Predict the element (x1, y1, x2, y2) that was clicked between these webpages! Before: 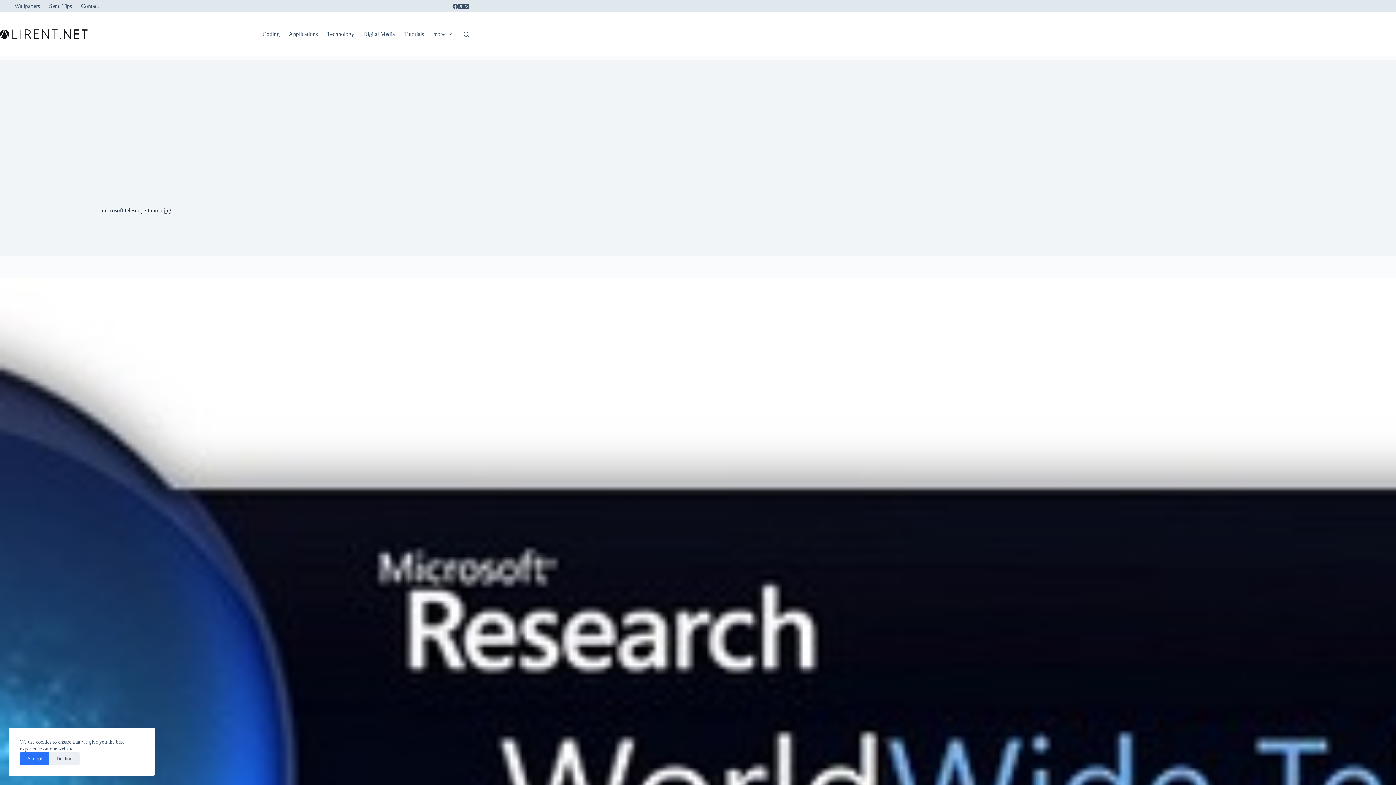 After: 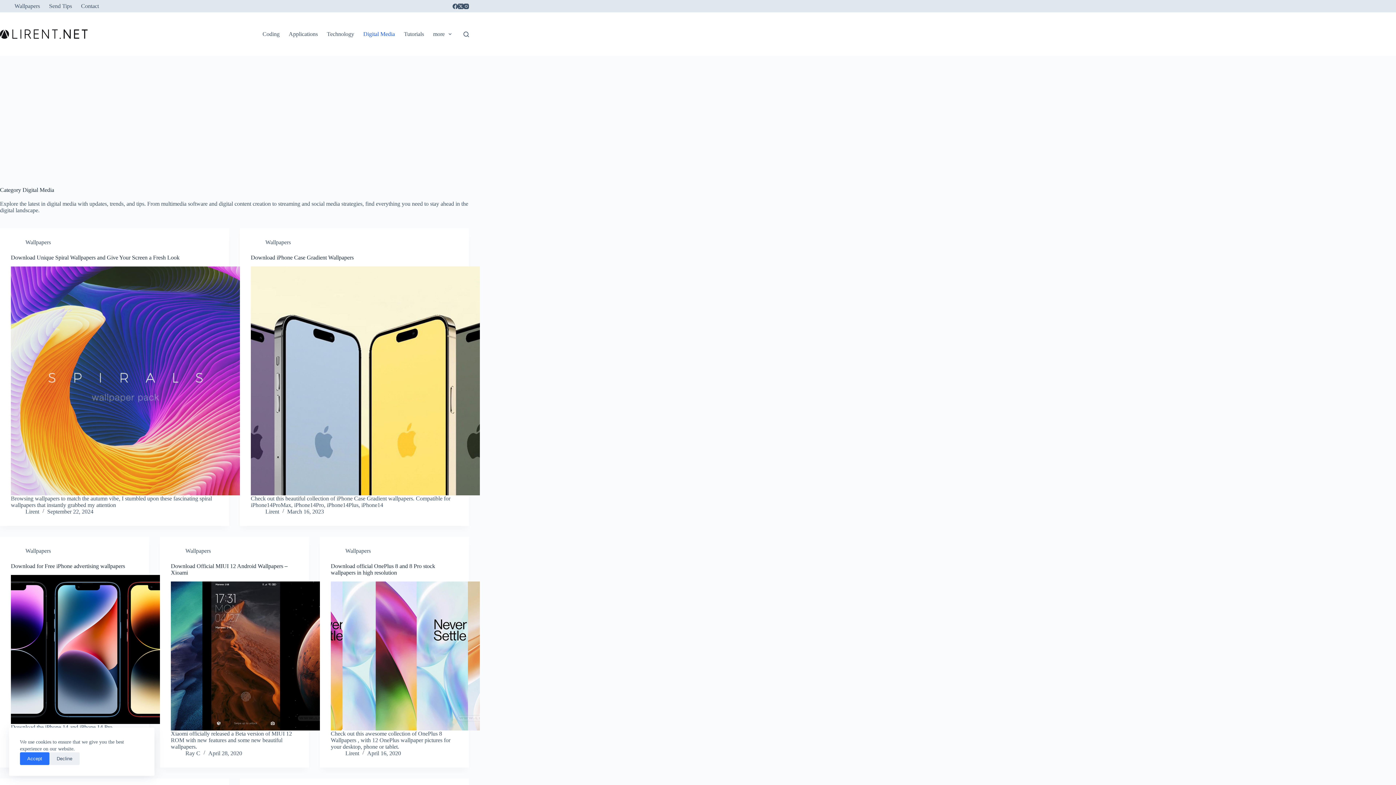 Action: label: Digital Media bbox: (358, 12, 399, 56)